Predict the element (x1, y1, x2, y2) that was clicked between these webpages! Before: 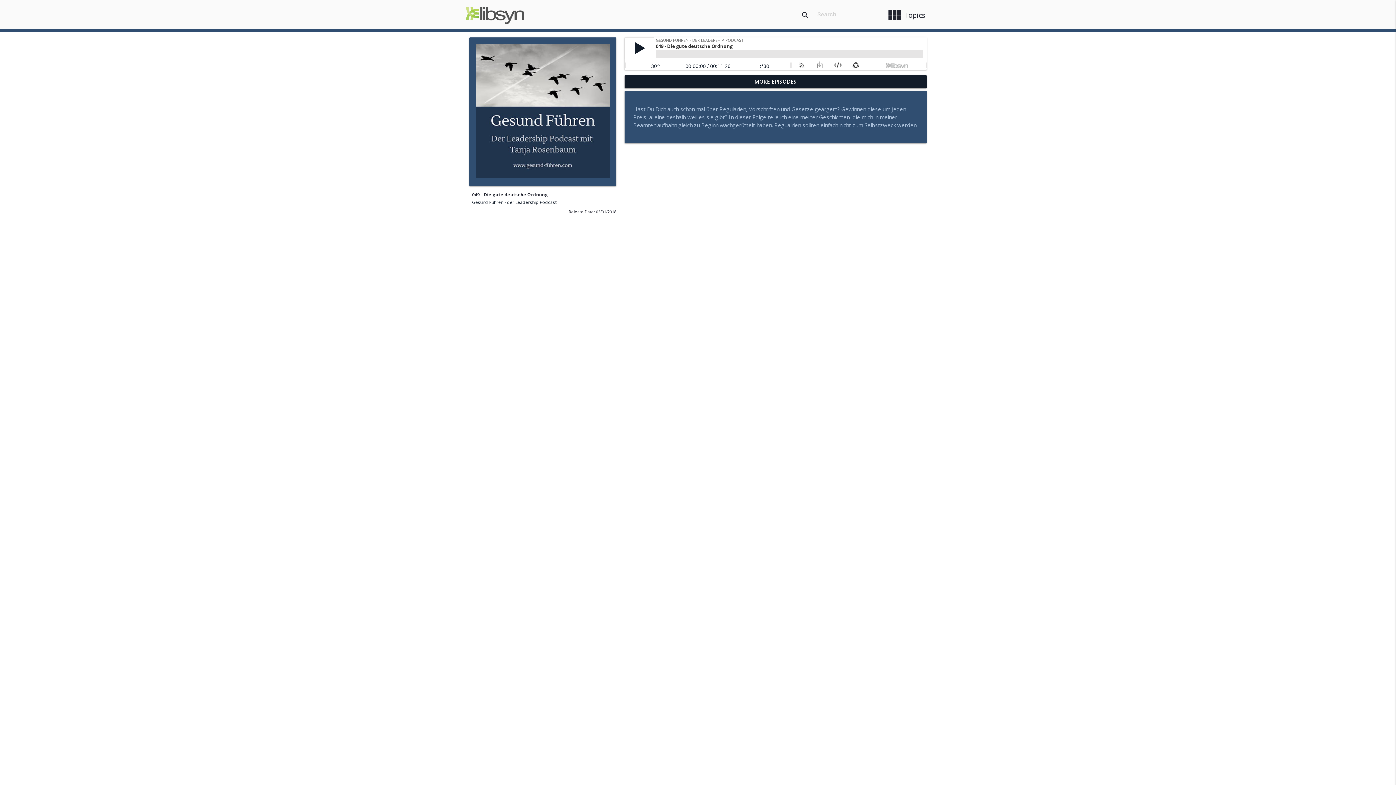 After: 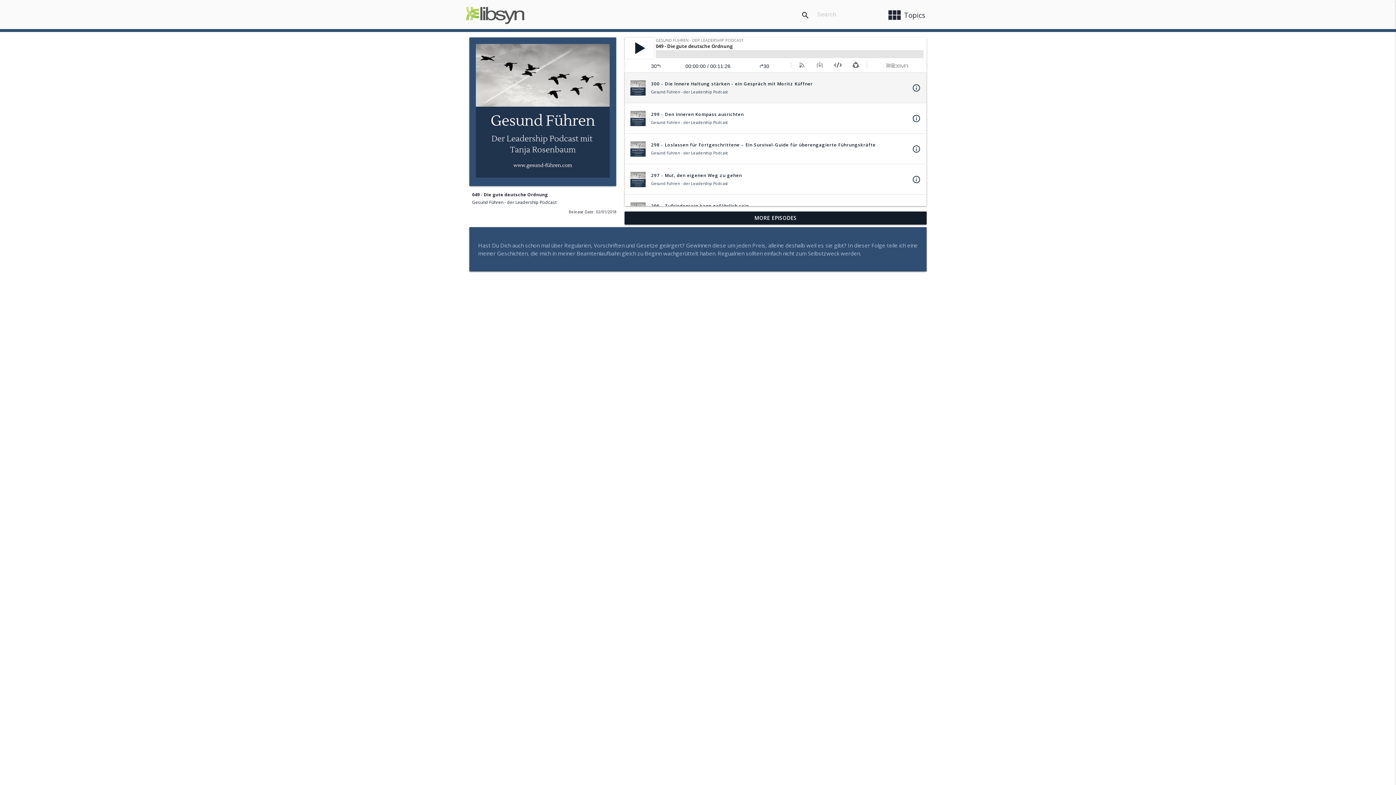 Action: label: MORE EPISODES bbox: (624, 75, 926, 88)